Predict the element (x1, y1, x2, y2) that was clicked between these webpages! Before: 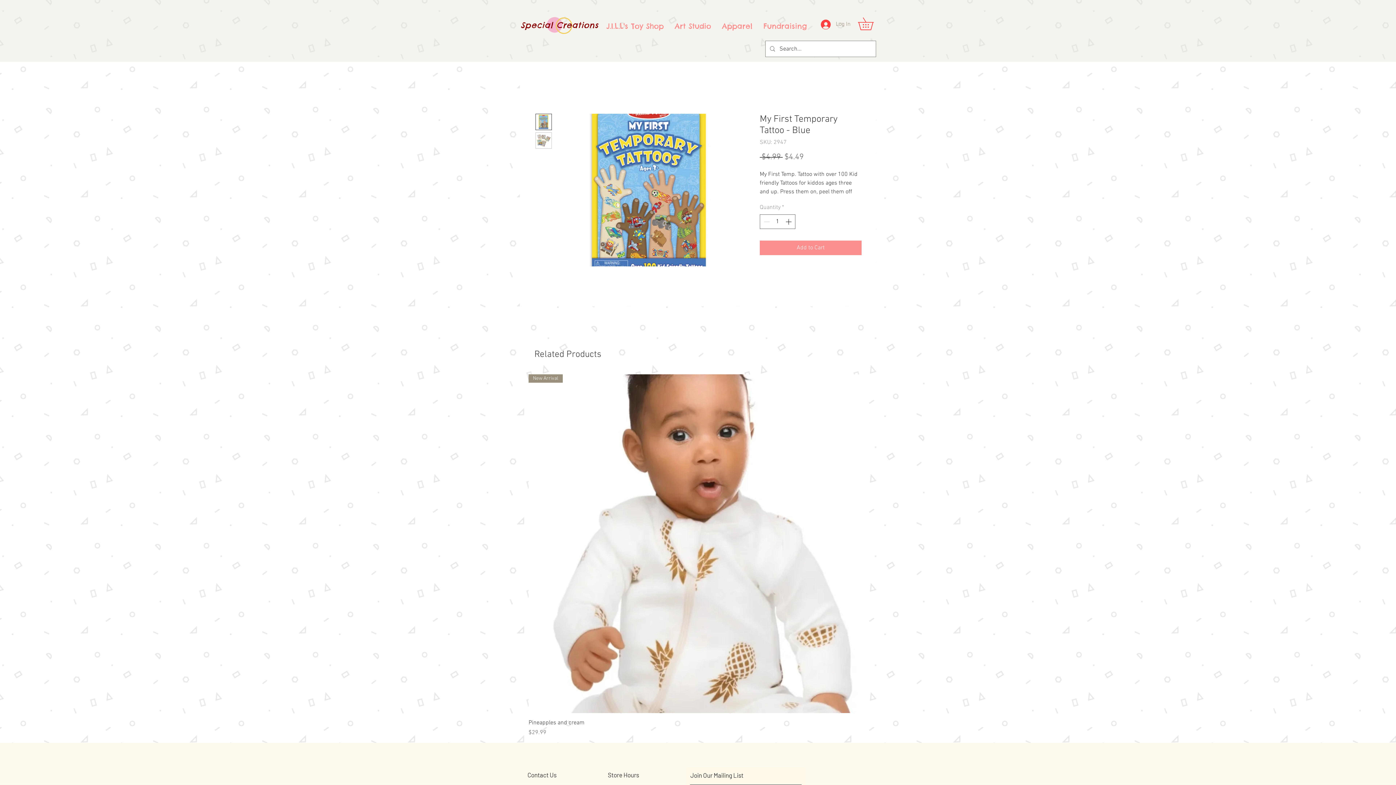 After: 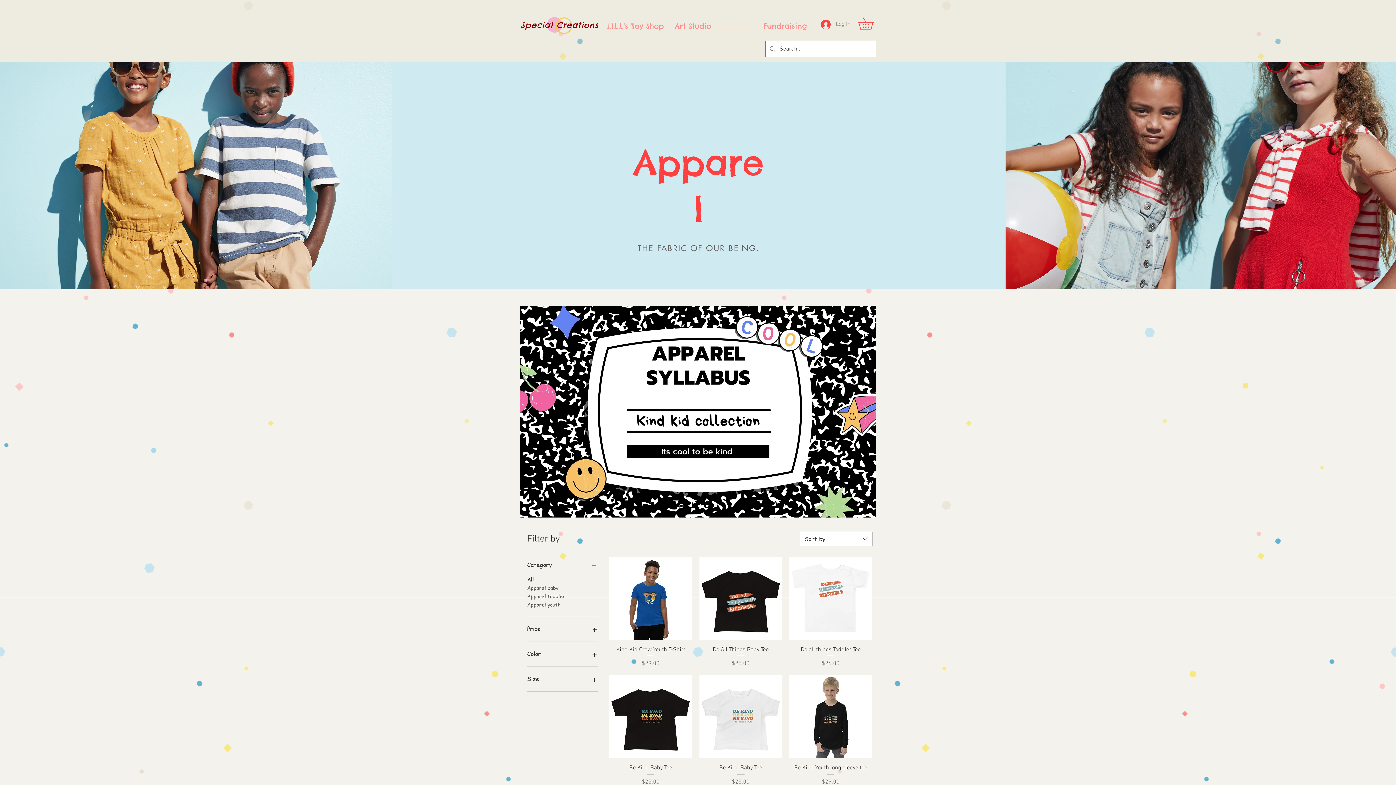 Action: bbox: (716, 19, 758, 33) label: Apparel